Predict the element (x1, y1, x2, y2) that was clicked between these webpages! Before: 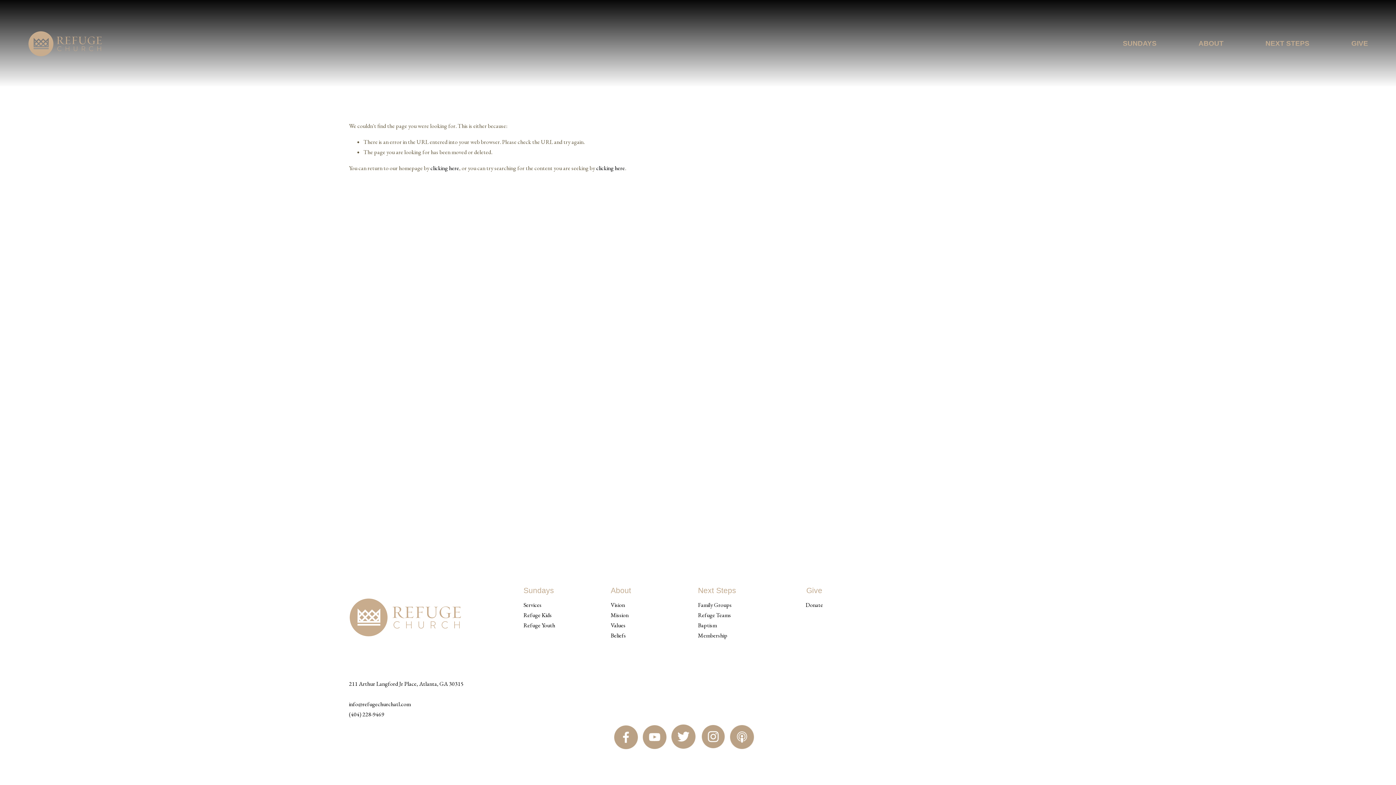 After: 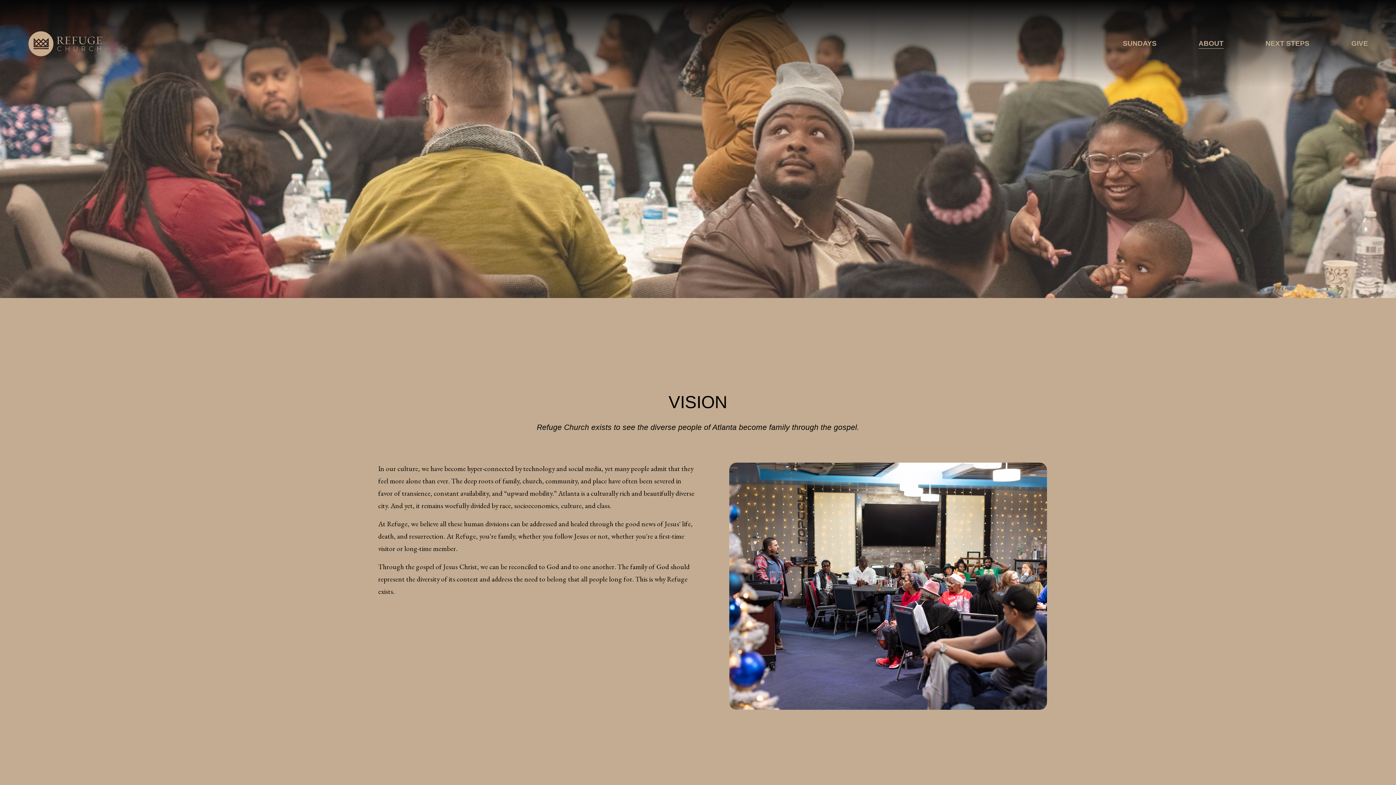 Action: bbox: (610, 600, 625, 610) label: Vision